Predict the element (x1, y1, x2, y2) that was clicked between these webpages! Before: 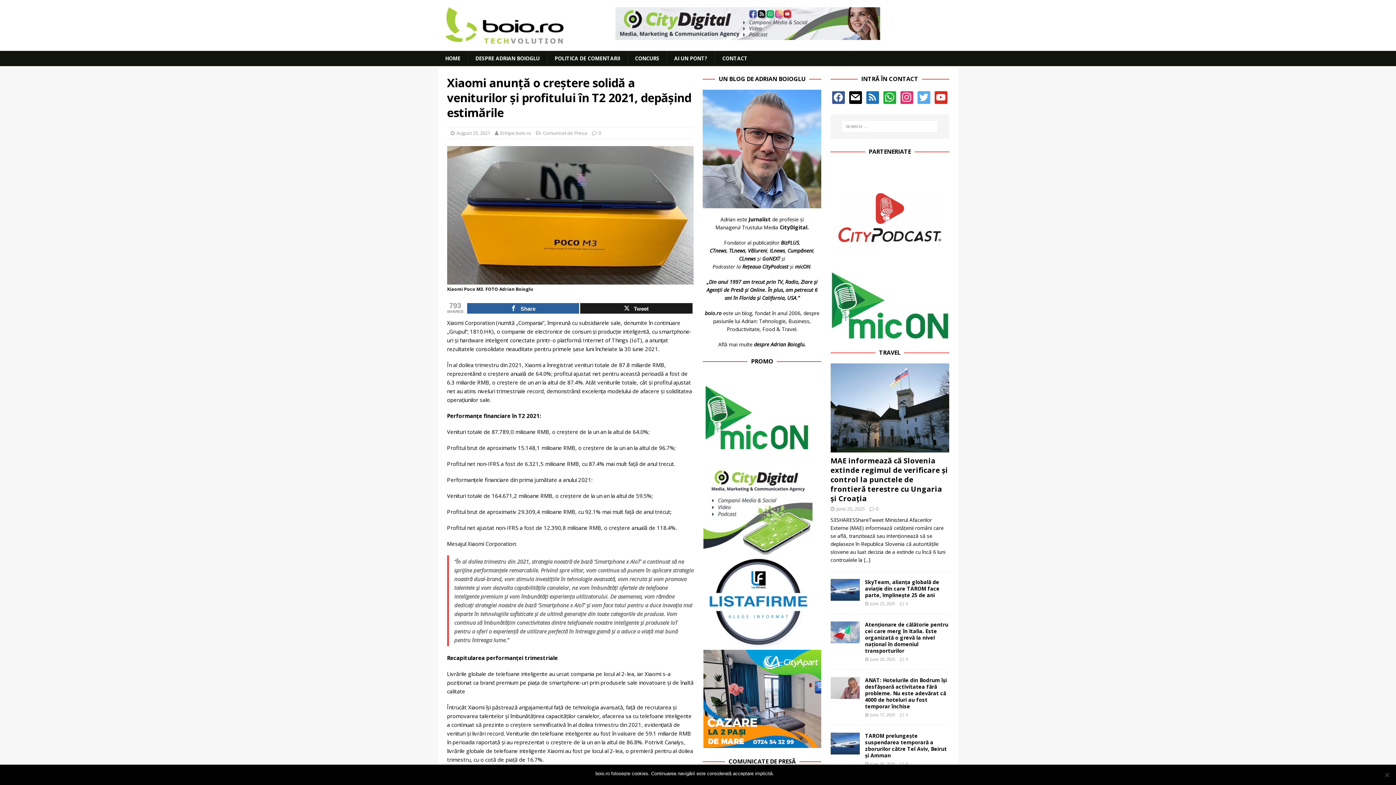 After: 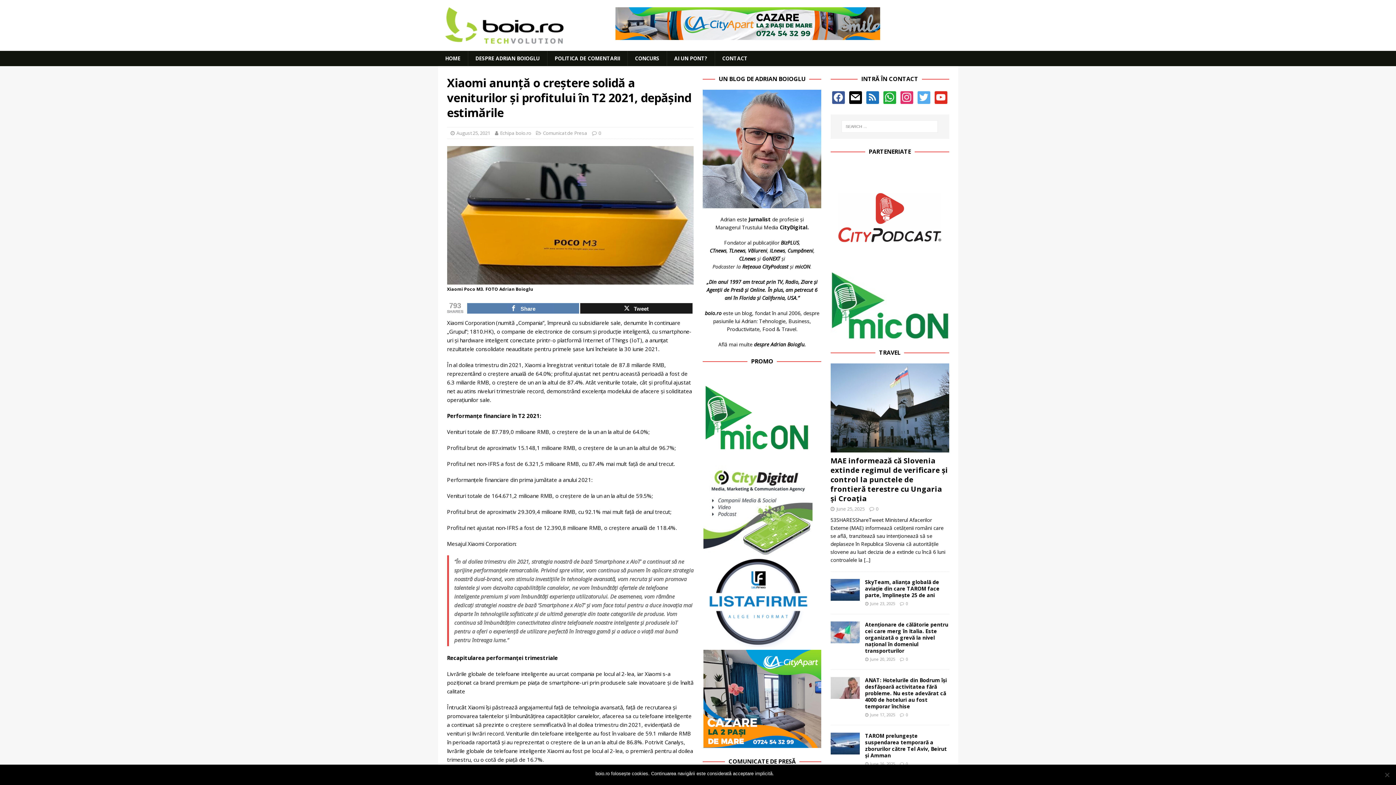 Action: bbox: (467, 303, 579, 313) label: Share